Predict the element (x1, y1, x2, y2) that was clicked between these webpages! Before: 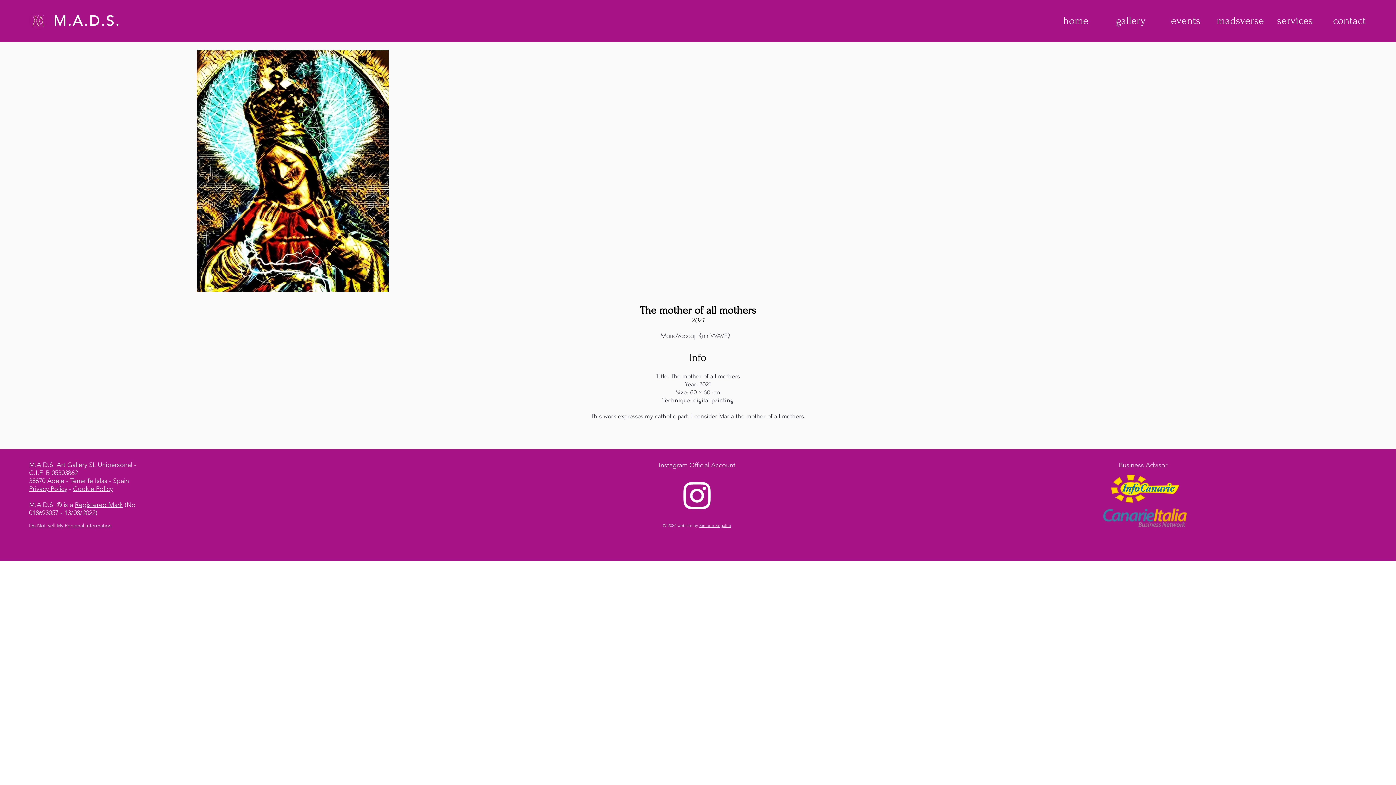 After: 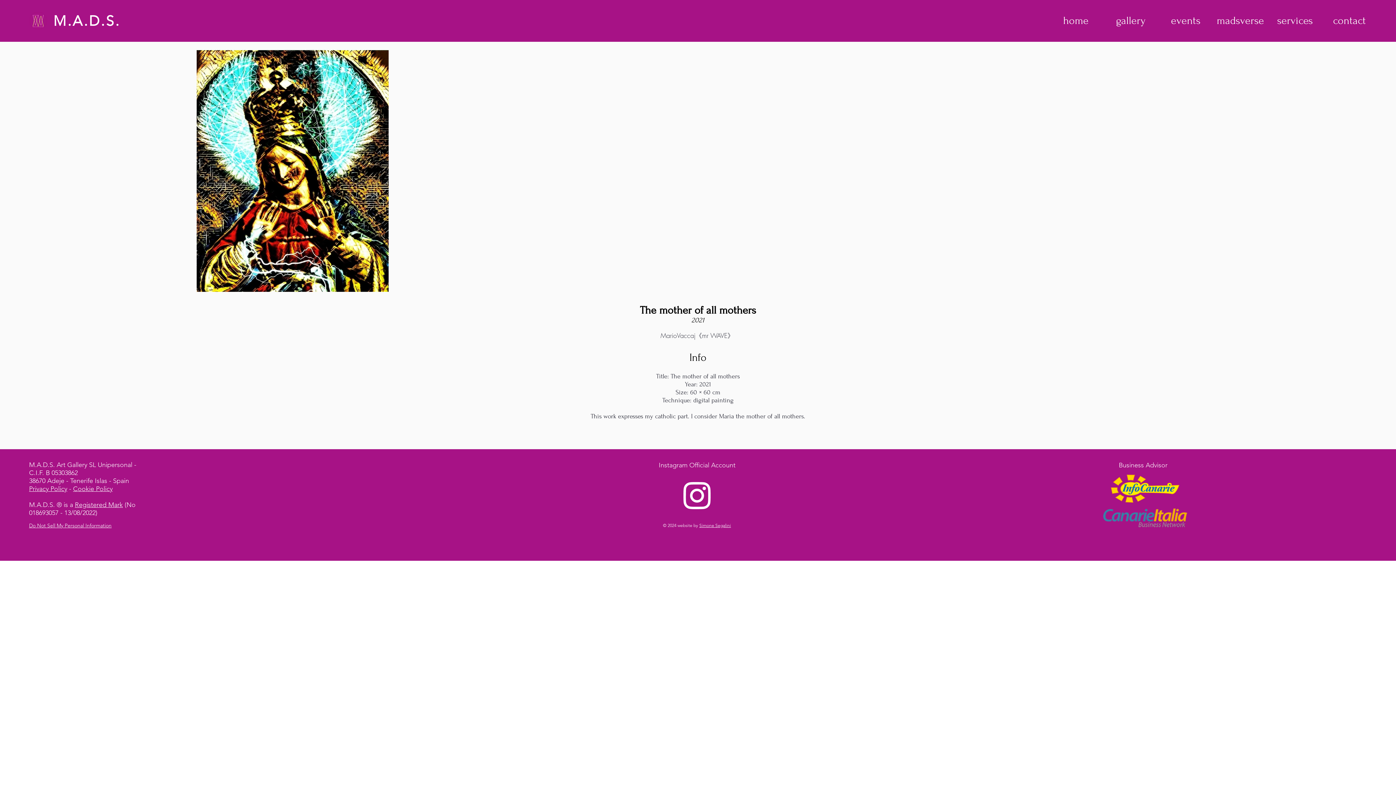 Action: label: gallery bbox: (1103, 13, 1158, 28)